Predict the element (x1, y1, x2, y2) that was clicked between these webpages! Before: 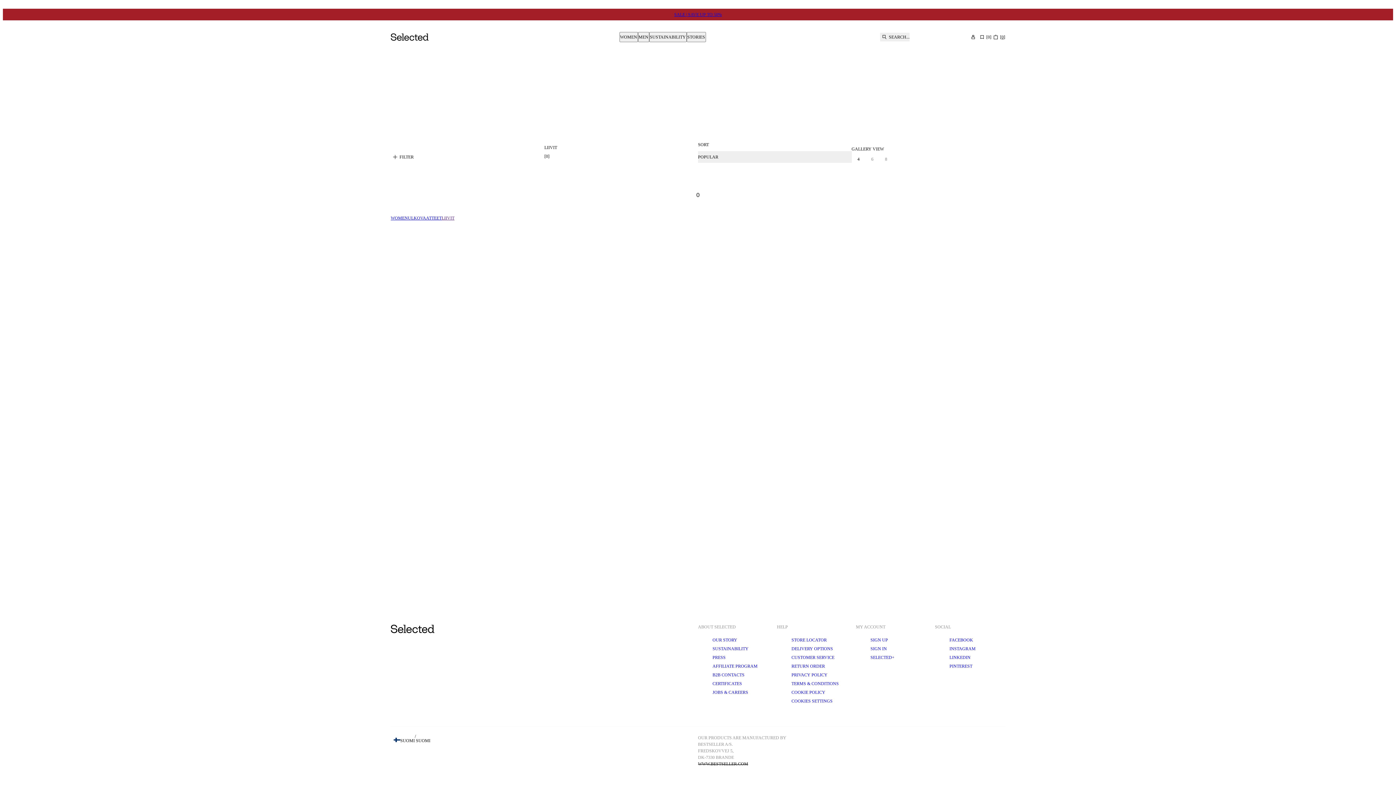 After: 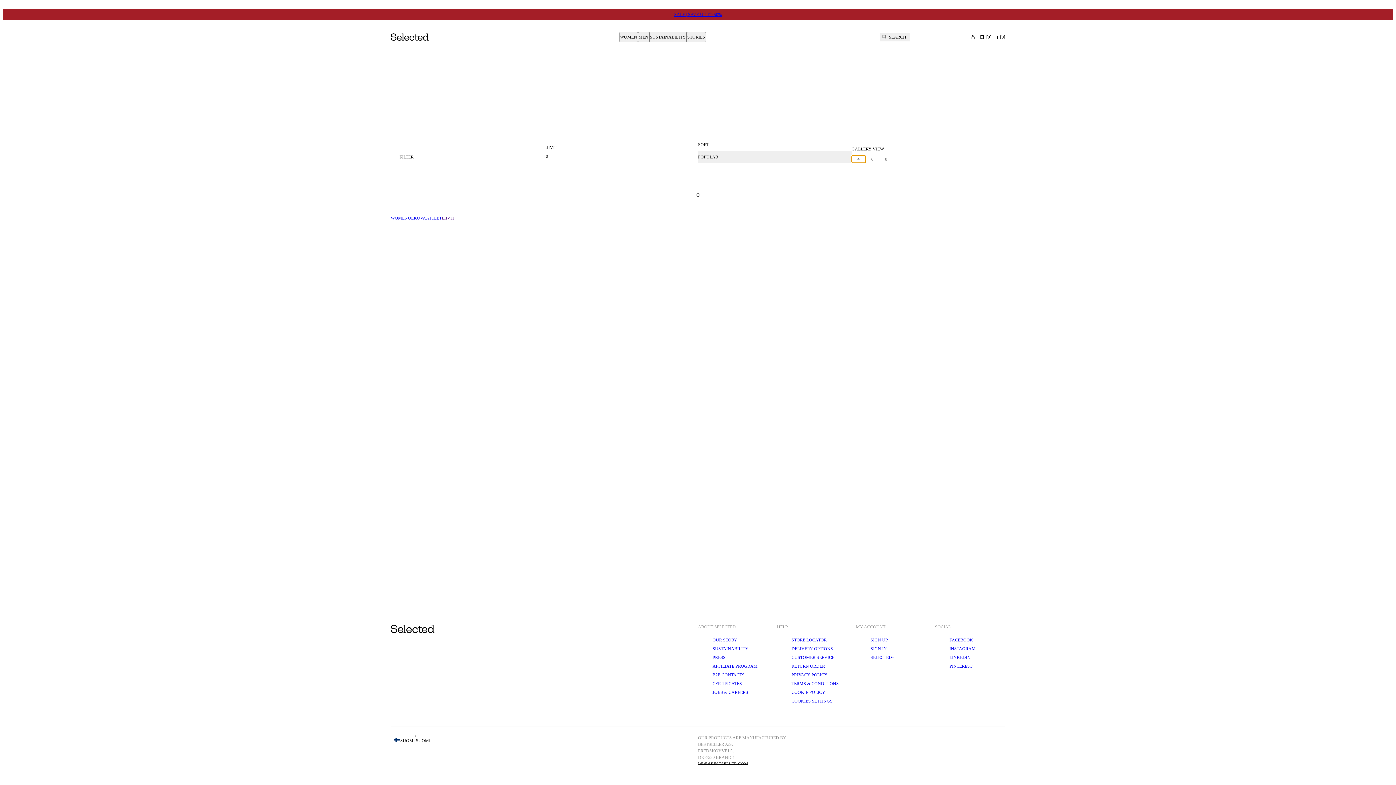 Action: bbox: (851, 155, 865, 162) label: 4